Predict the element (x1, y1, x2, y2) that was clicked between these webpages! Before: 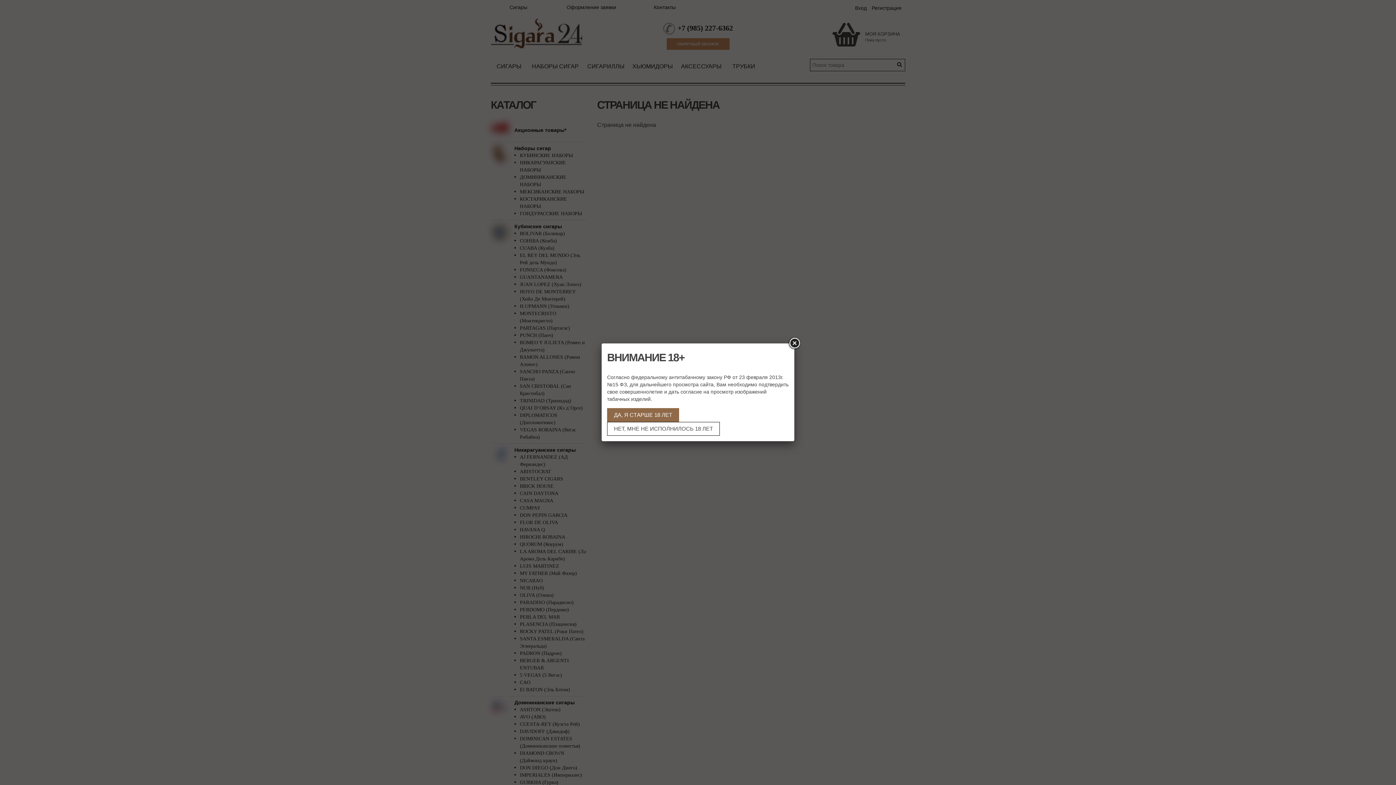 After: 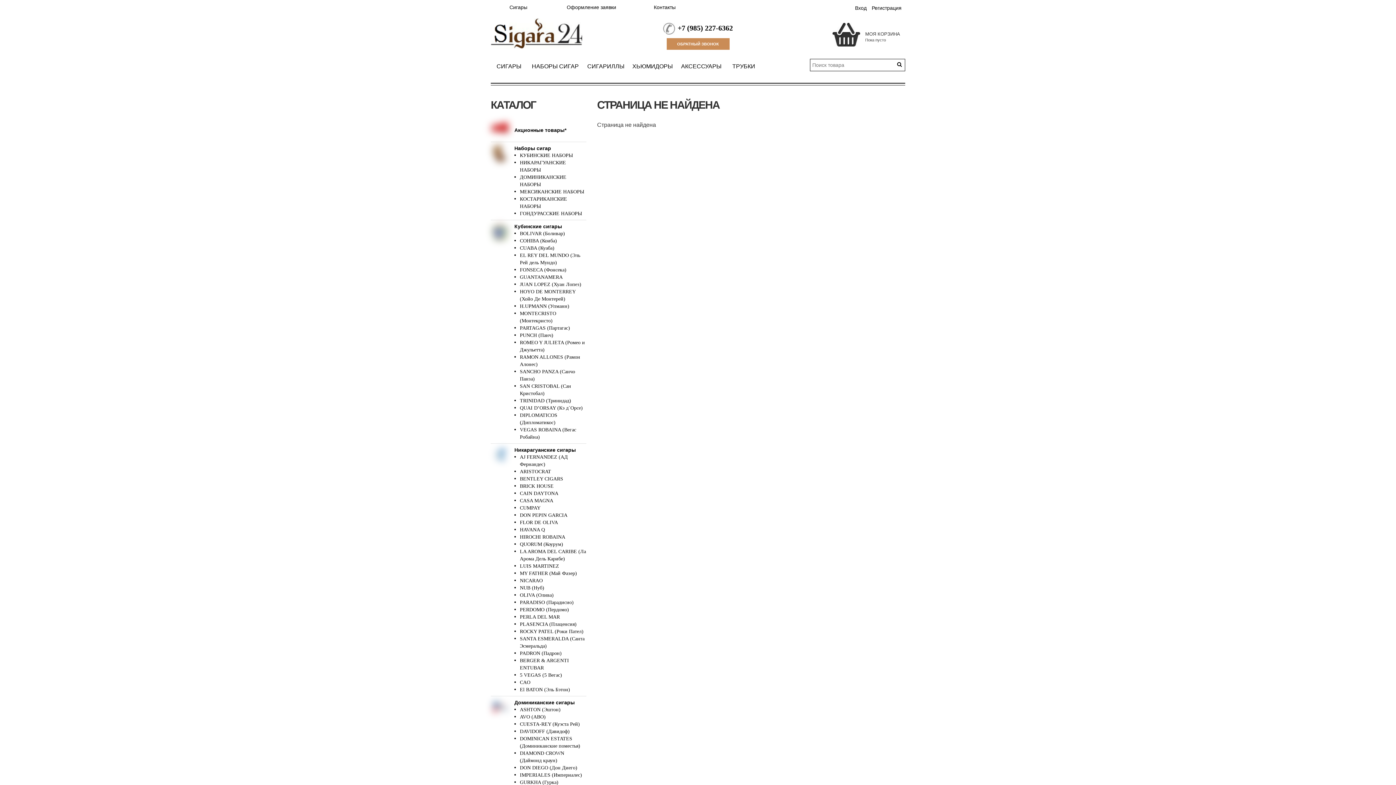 Action: label: ДА, Я СТАРШЕ 18 ЛЕТ bbox: (607, 408, 679, 422)